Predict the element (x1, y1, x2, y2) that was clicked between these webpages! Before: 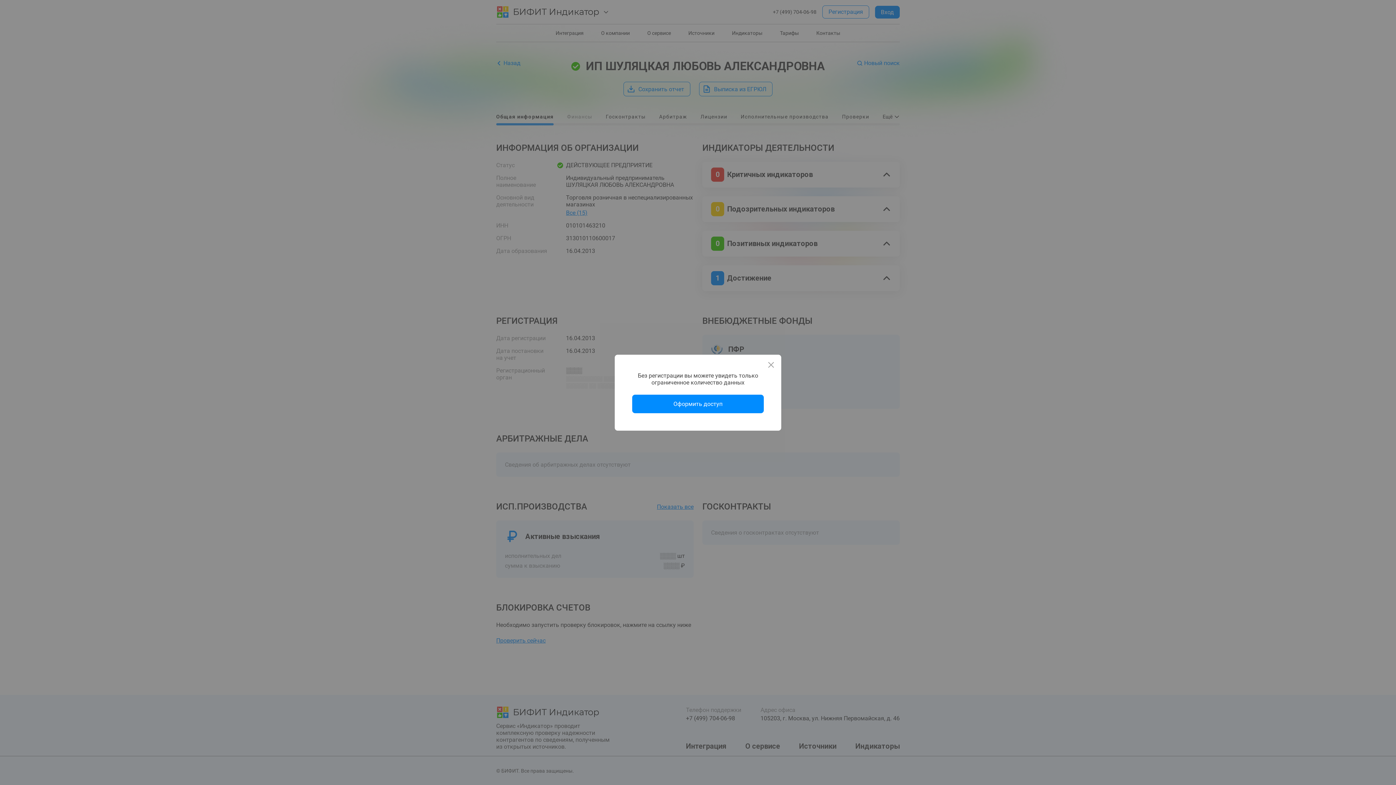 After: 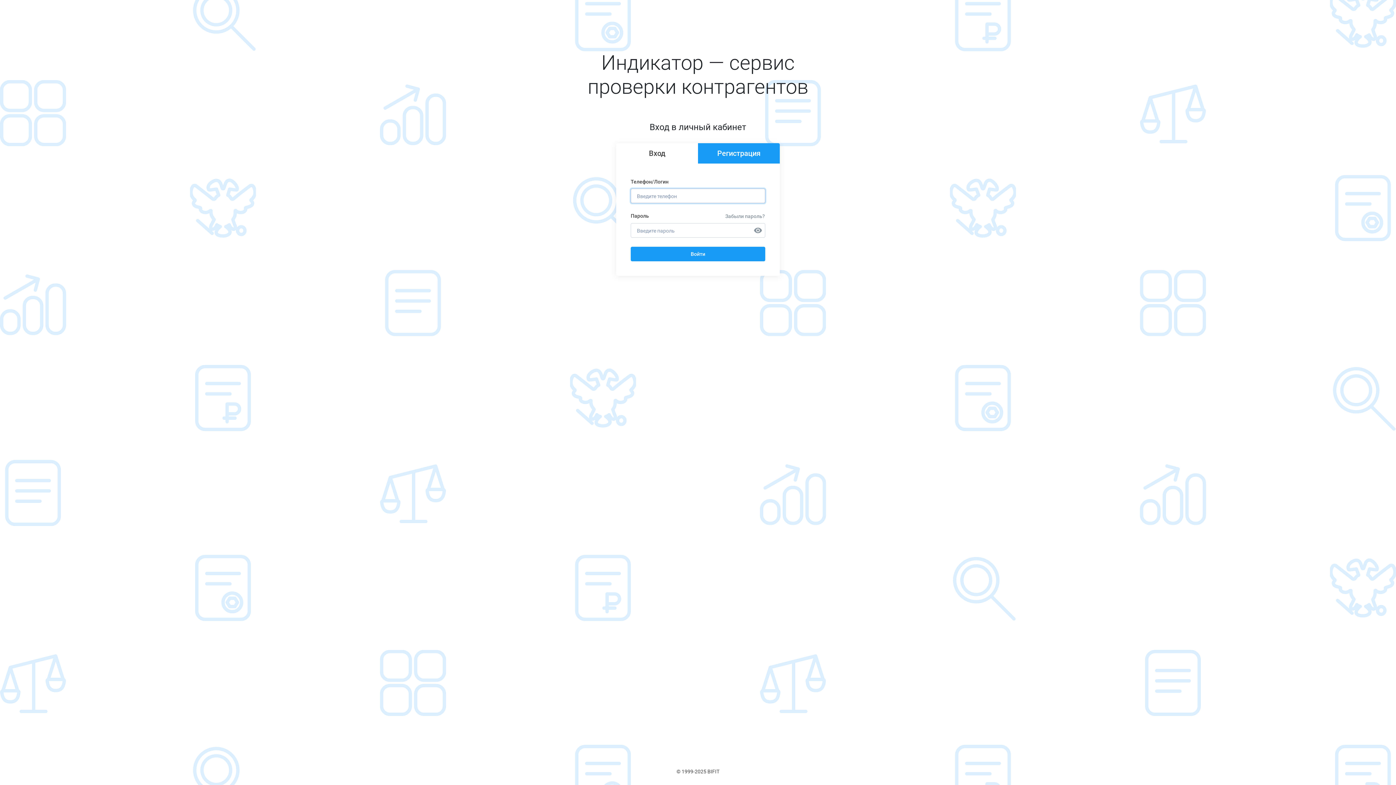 Action: label: Оформить доступ bbox: (632, 394, 764, 413)